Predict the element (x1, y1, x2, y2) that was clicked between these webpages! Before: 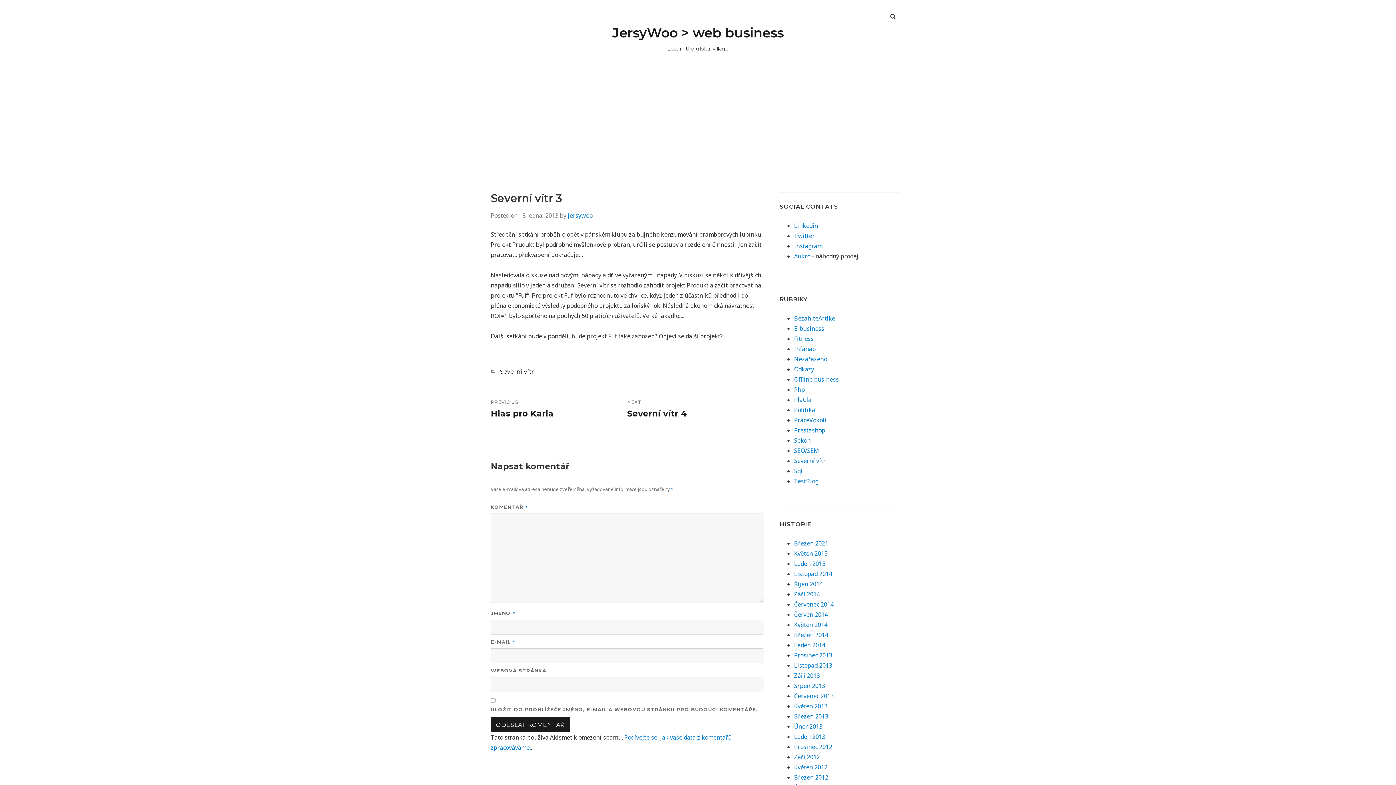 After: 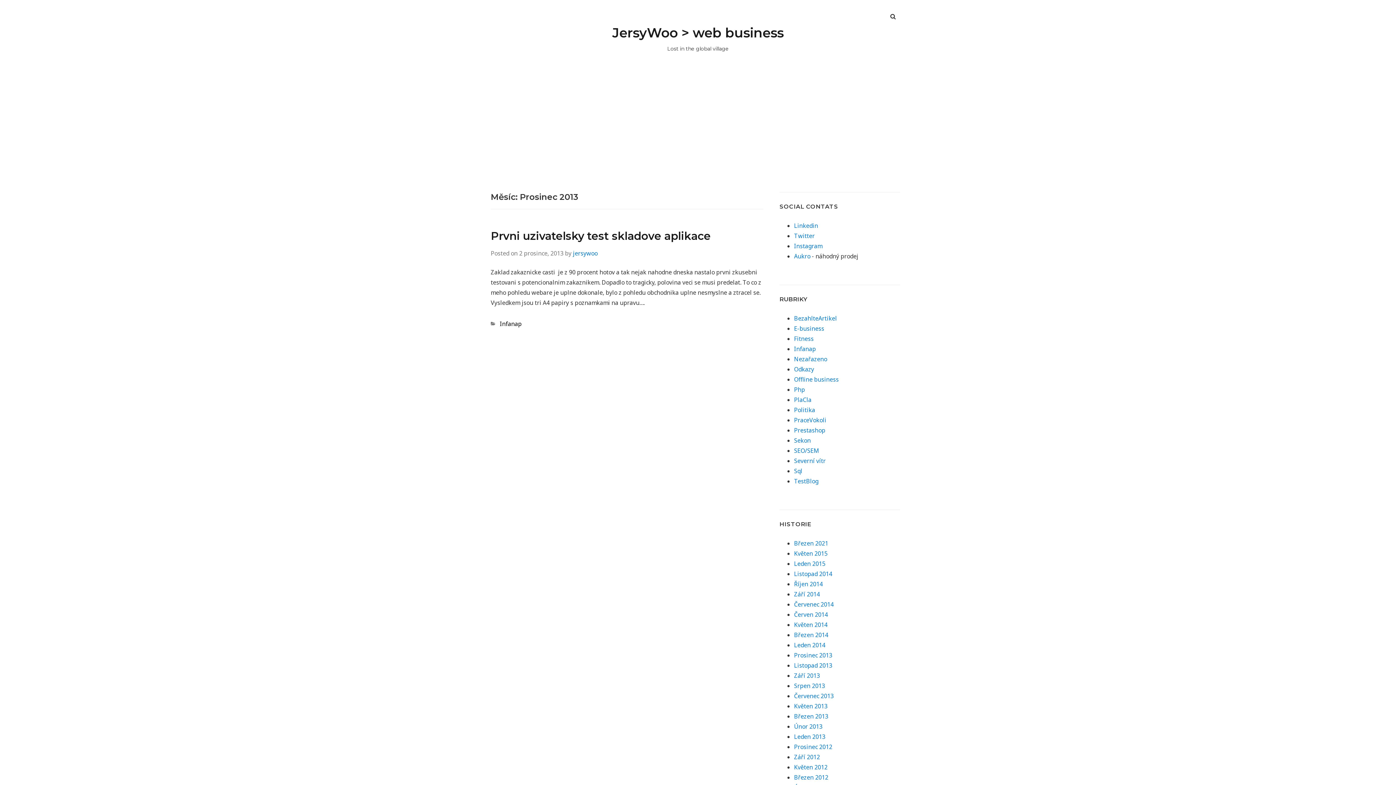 Action: label: Prosinec 2013 bbox: (794, 651, 832, 659)